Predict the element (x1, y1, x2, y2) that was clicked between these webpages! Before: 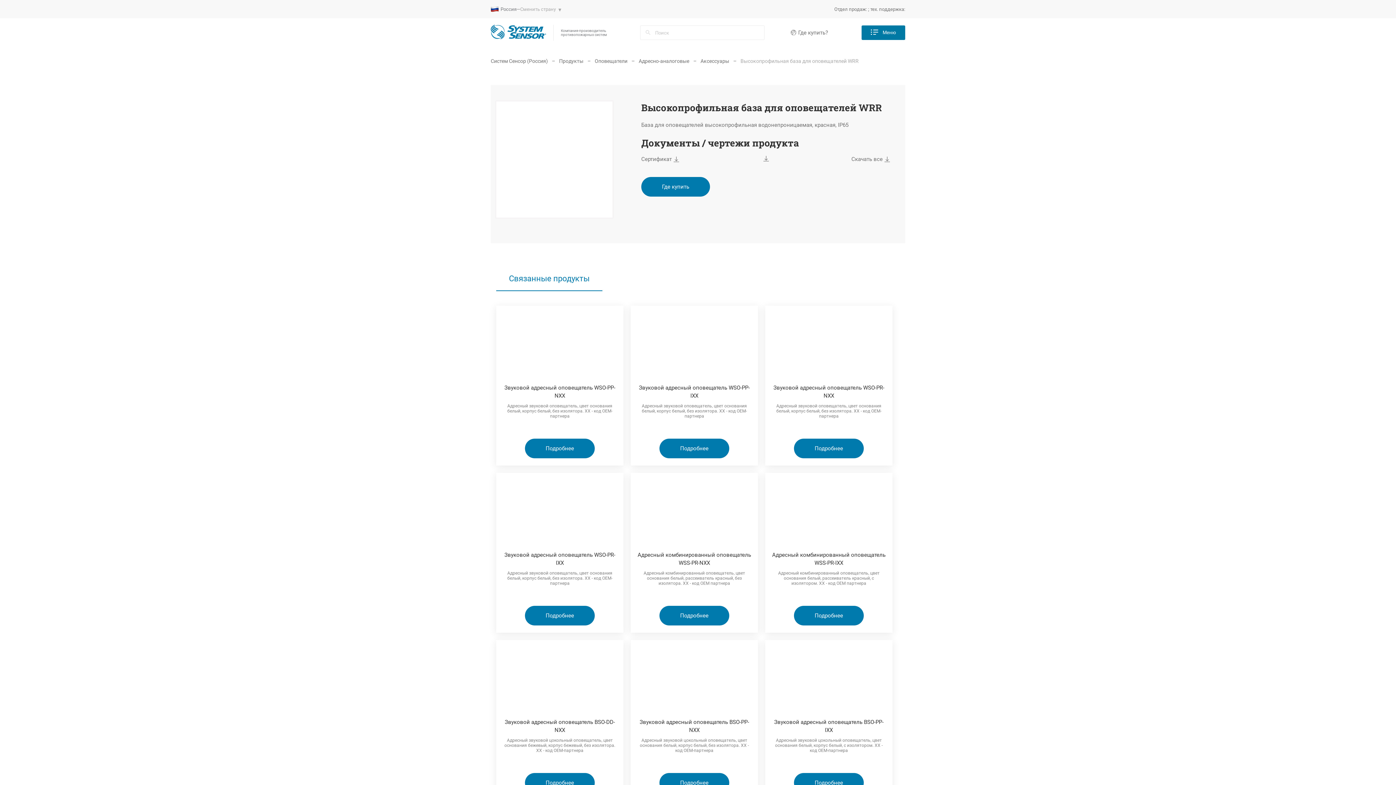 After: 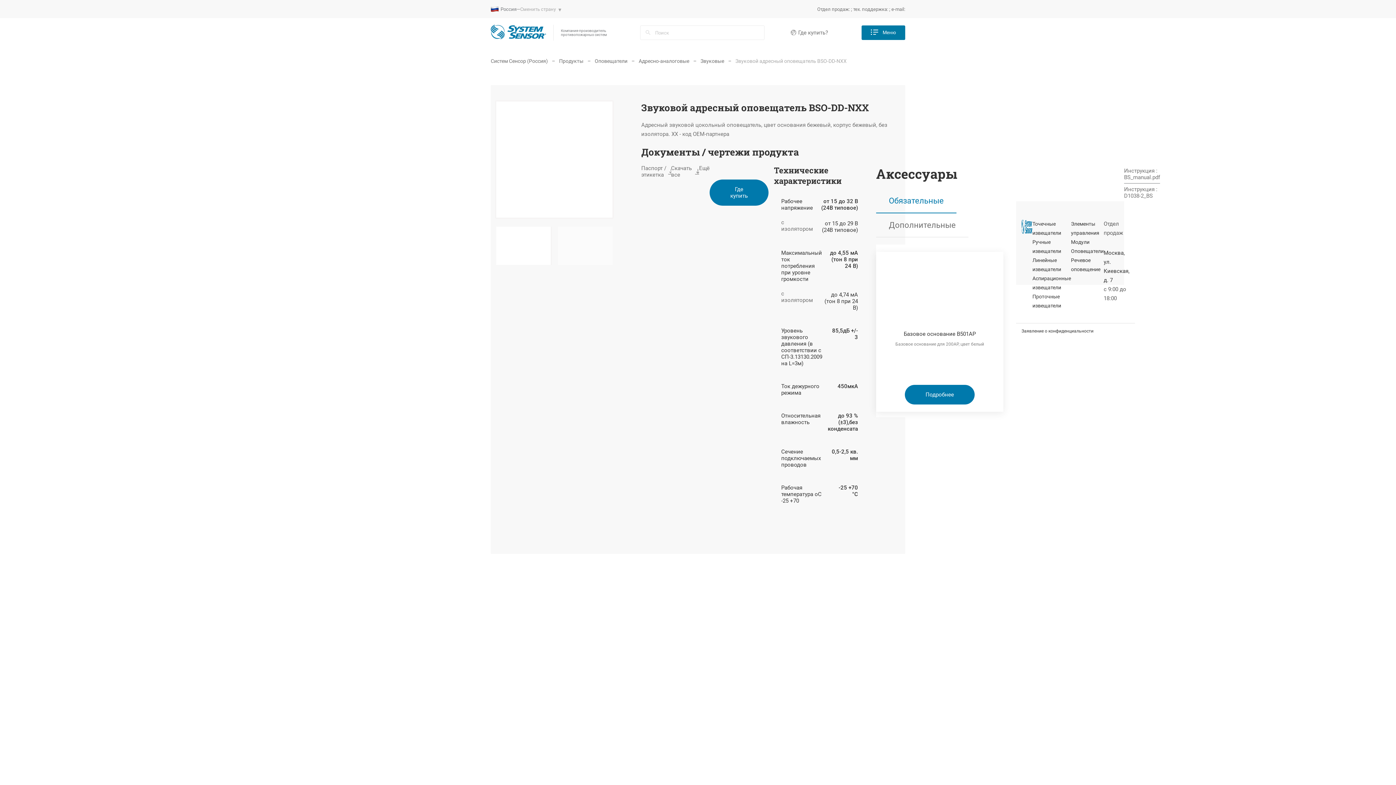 Action: label: Звуковой адресный оповещатель BSO-DD-NXX
Адресный звуковой цокольный оповещатель, цвет основания бежевый, корпус бежевый, без изолятора. XX - код ОЕМ-партнера
Подробнее bbox: (496, 640, 623, 800)